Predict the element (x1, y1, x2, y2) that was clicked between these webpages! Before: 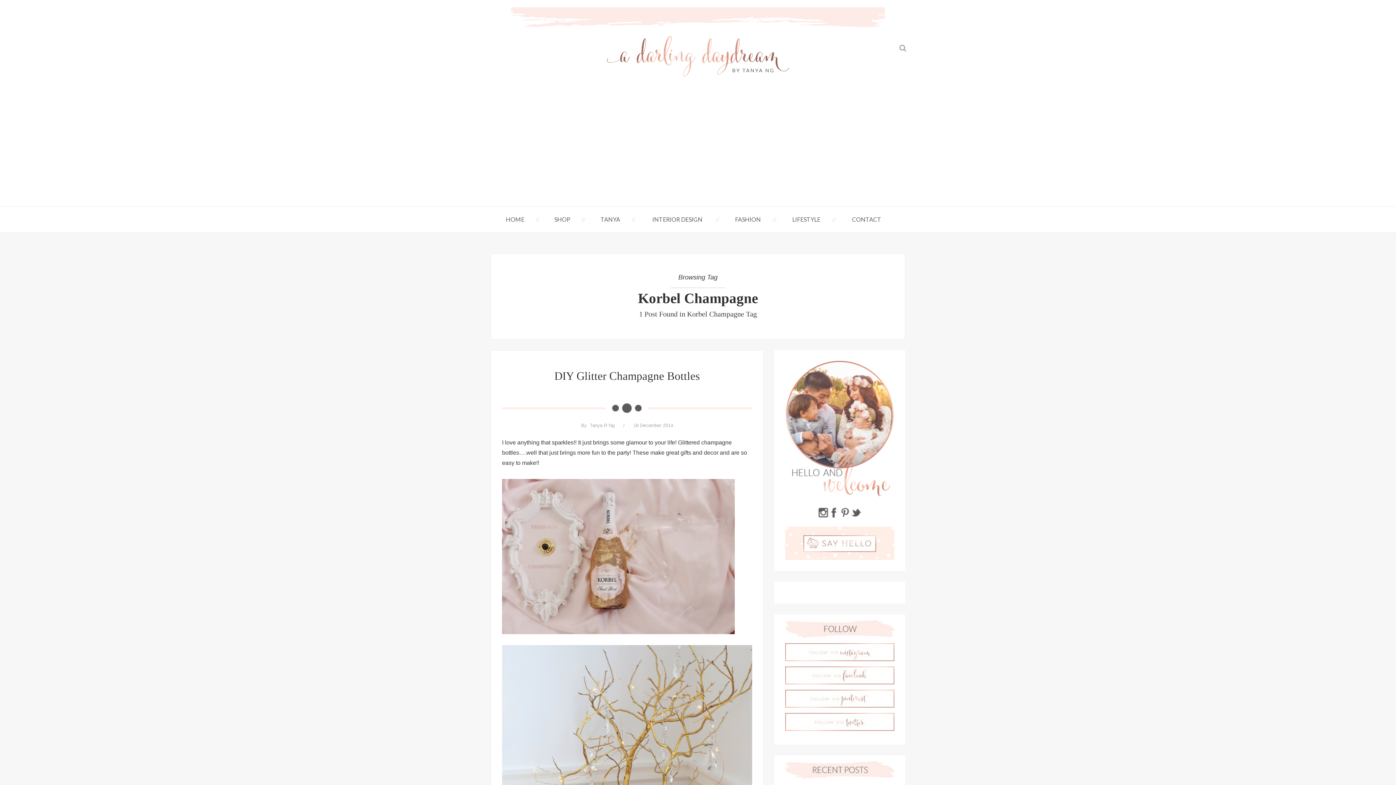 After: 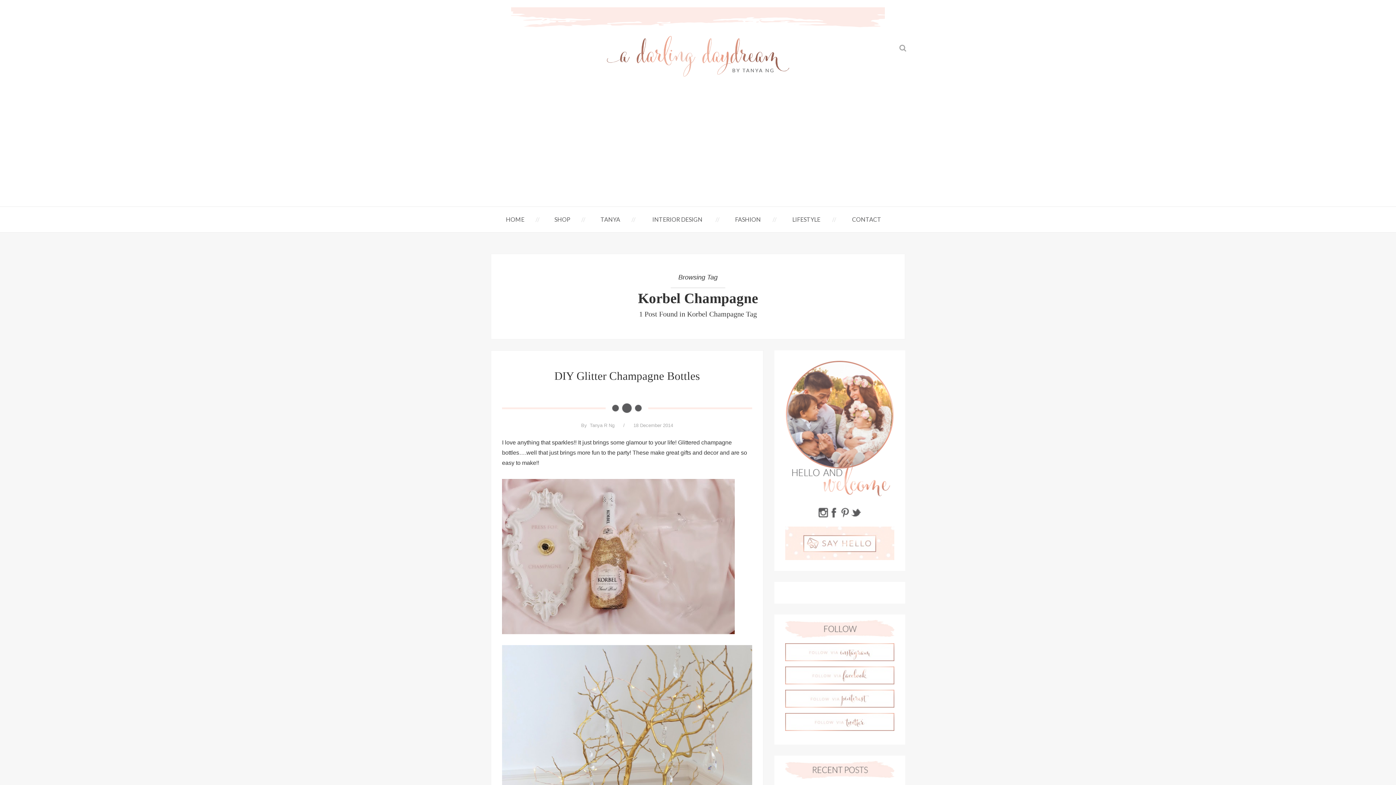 Action: bbox: (785, 713, 894, 731) label:  